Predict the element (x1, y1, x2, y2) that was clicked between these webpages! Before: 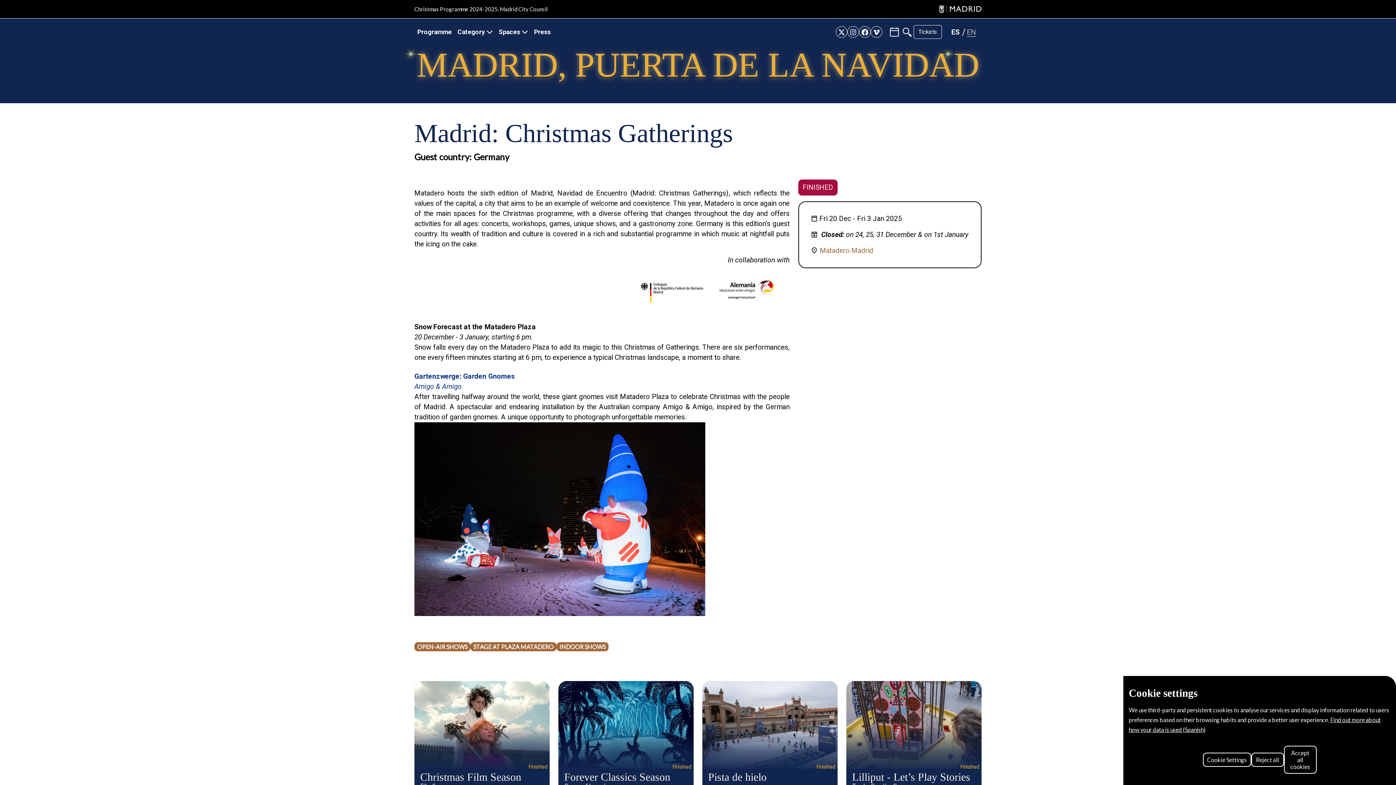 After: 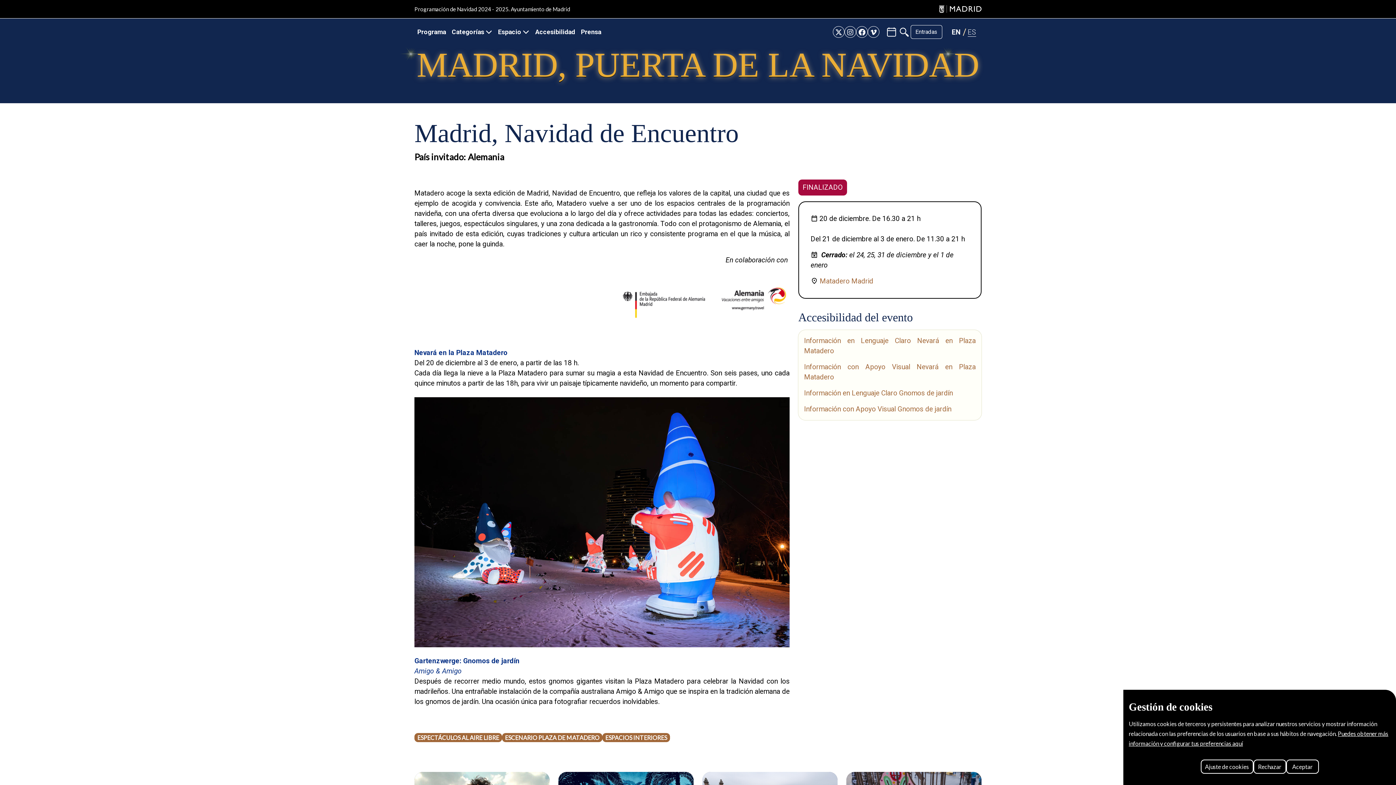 Action: label: Cambiar idioma a ESPAÑOL bbox: (951, 27, 960, 36)